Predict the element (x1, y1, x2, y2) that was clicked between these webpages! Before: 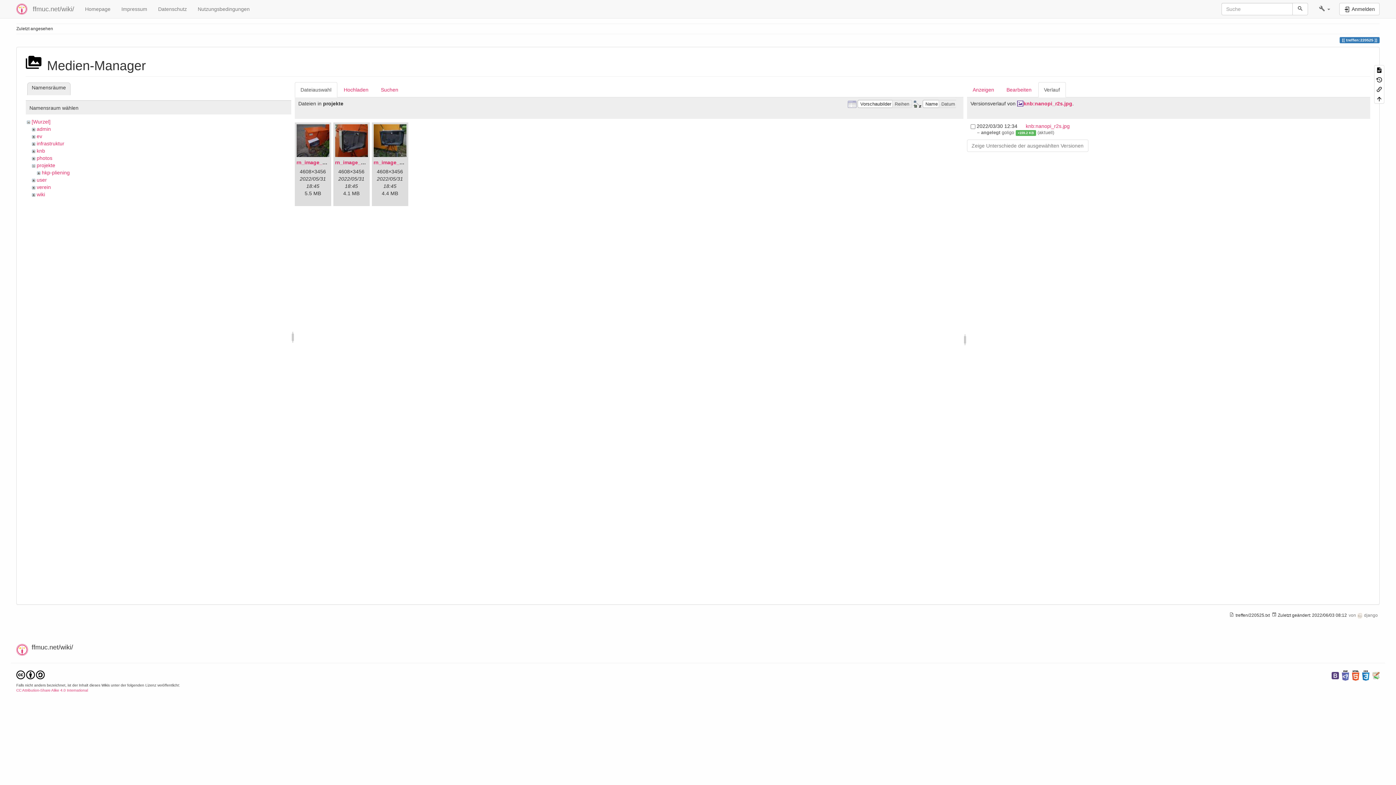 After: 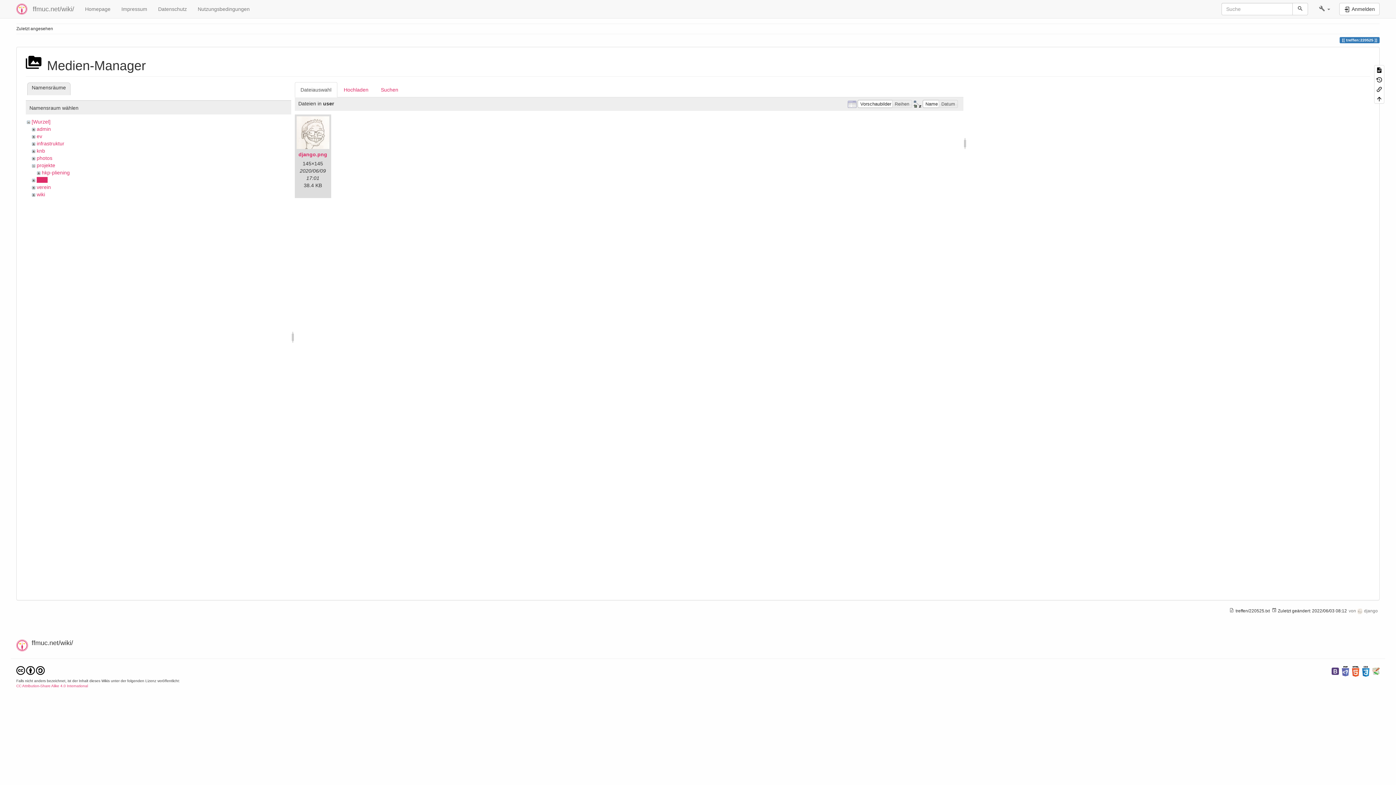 Action: bbox: (36, 177, 46, 183) label: user